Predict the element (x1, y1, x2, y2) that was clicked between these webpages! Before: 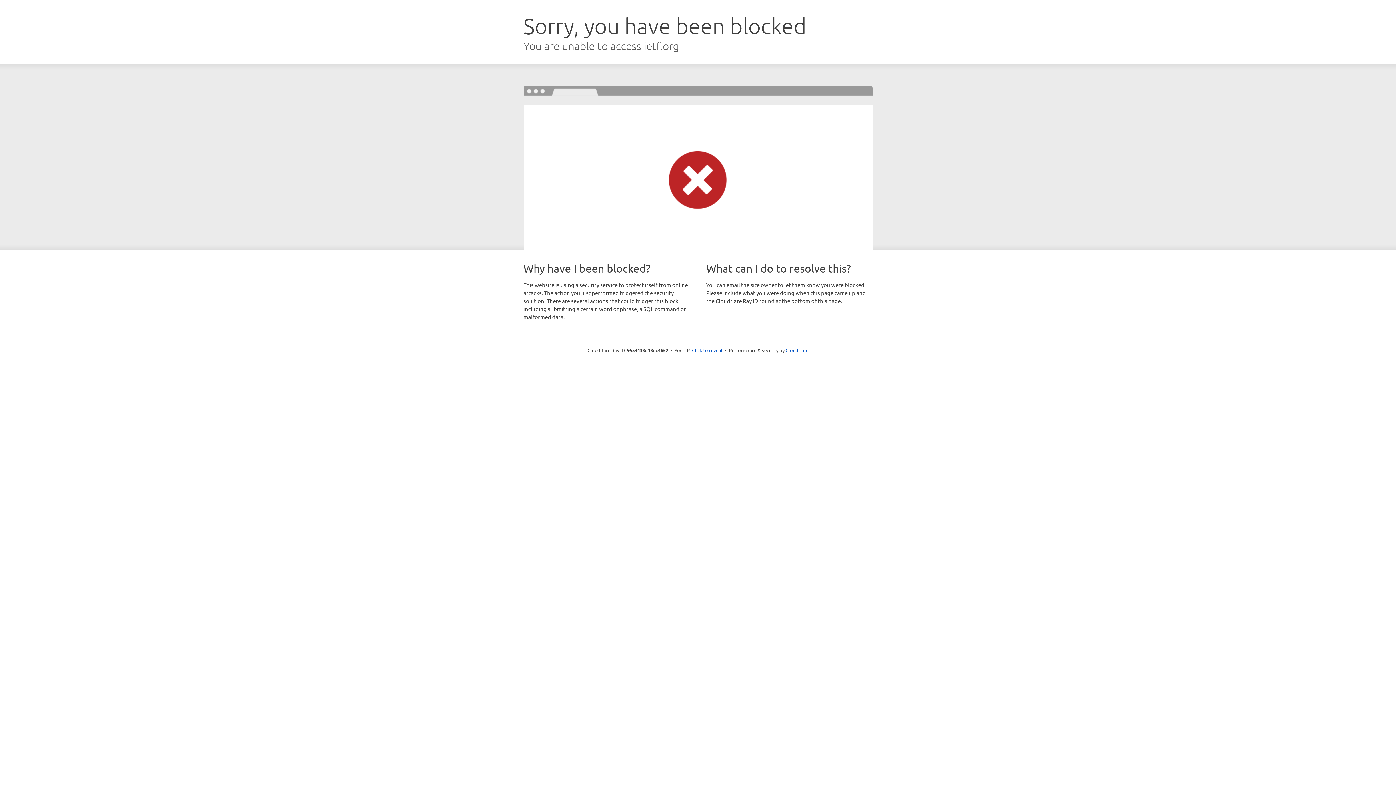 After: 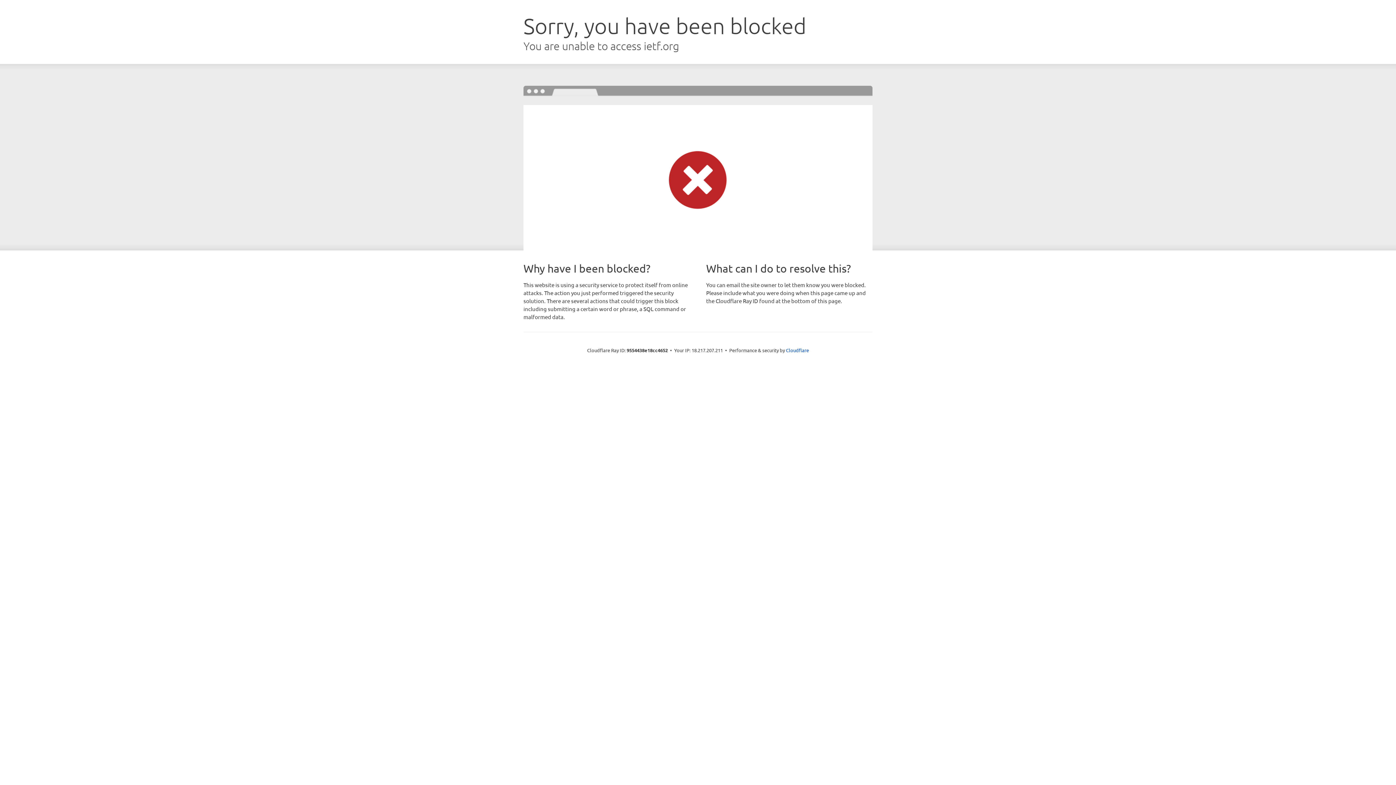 Action: bbox: (692, 346, 722, 353) label: Click to reveal